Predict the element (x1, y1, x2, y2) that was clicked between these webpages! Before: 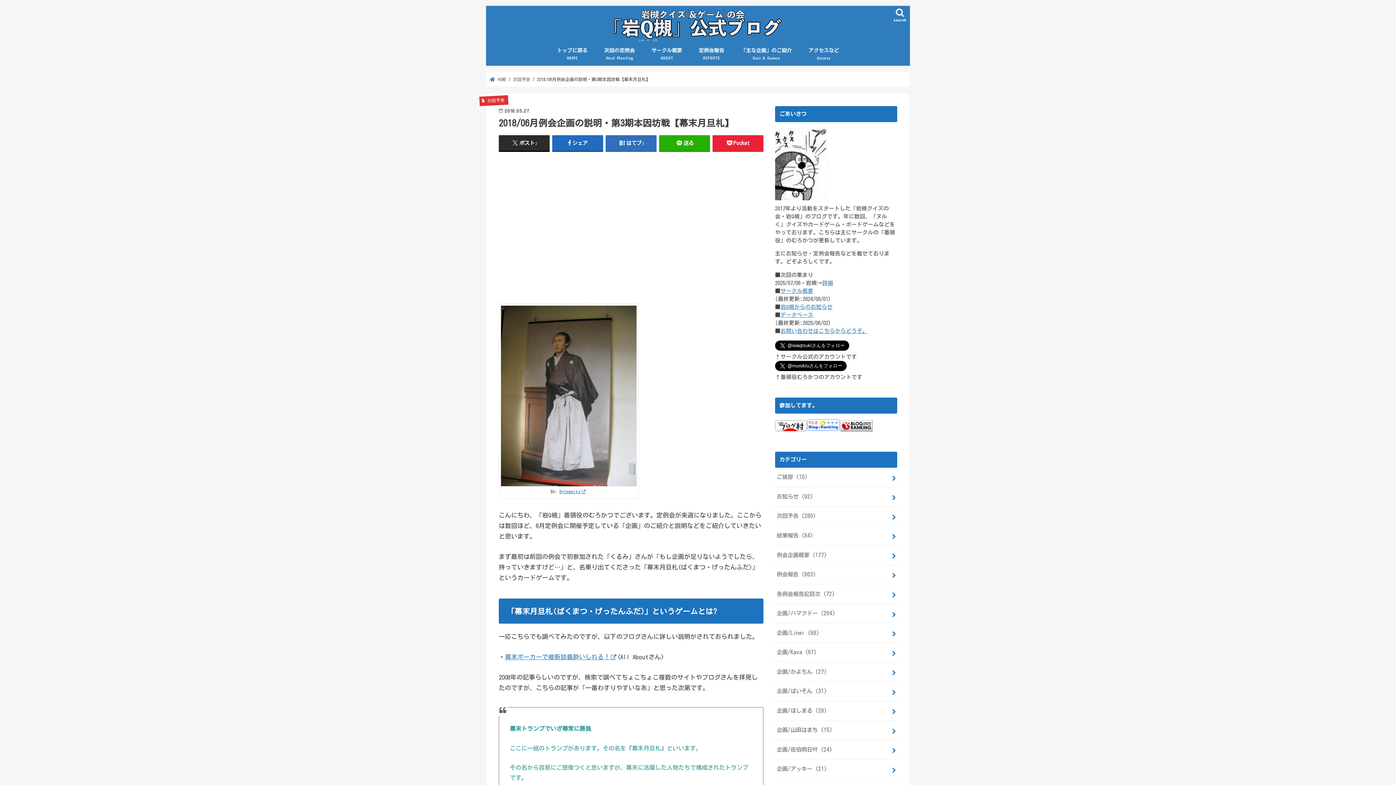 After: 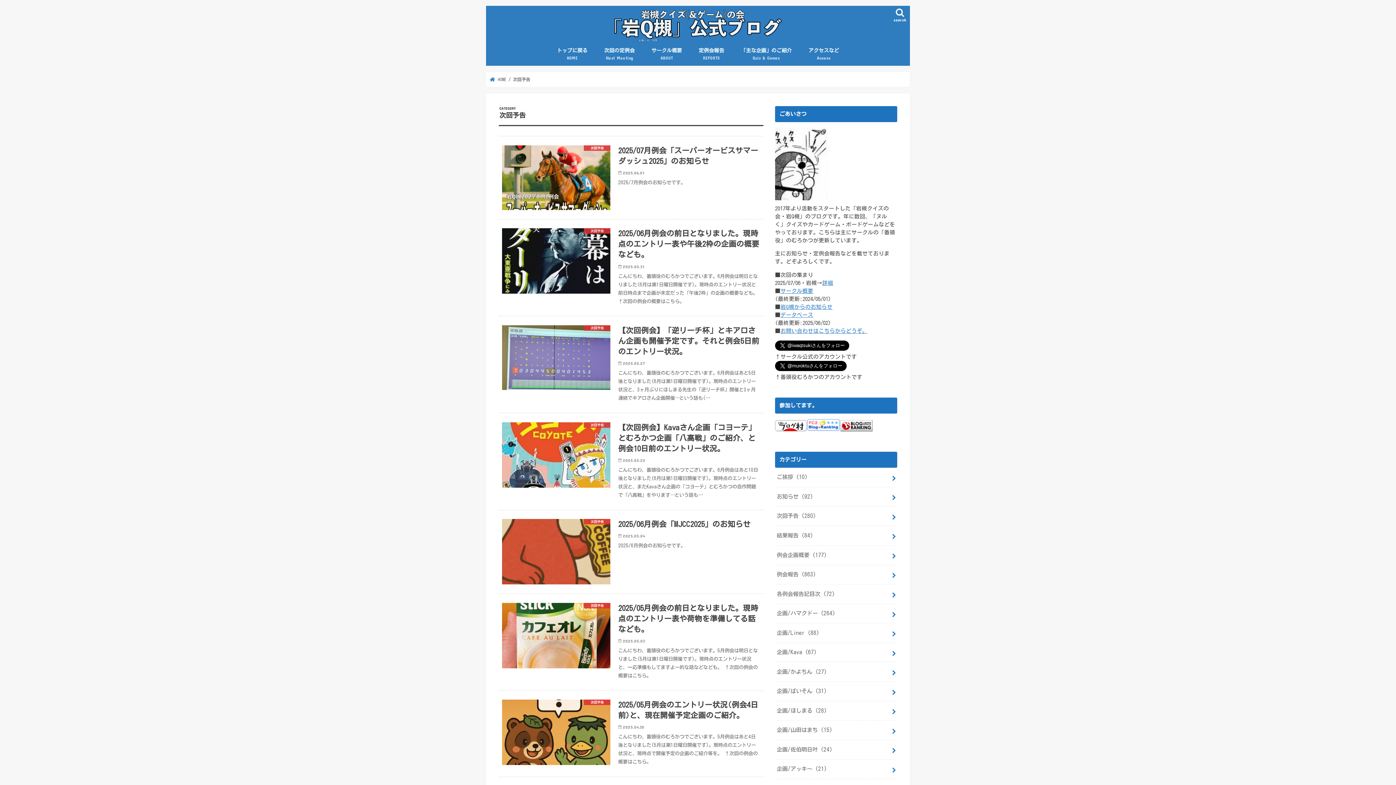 Action: label: 次回予告 (280) bbox: (775, 506, 897, 526)